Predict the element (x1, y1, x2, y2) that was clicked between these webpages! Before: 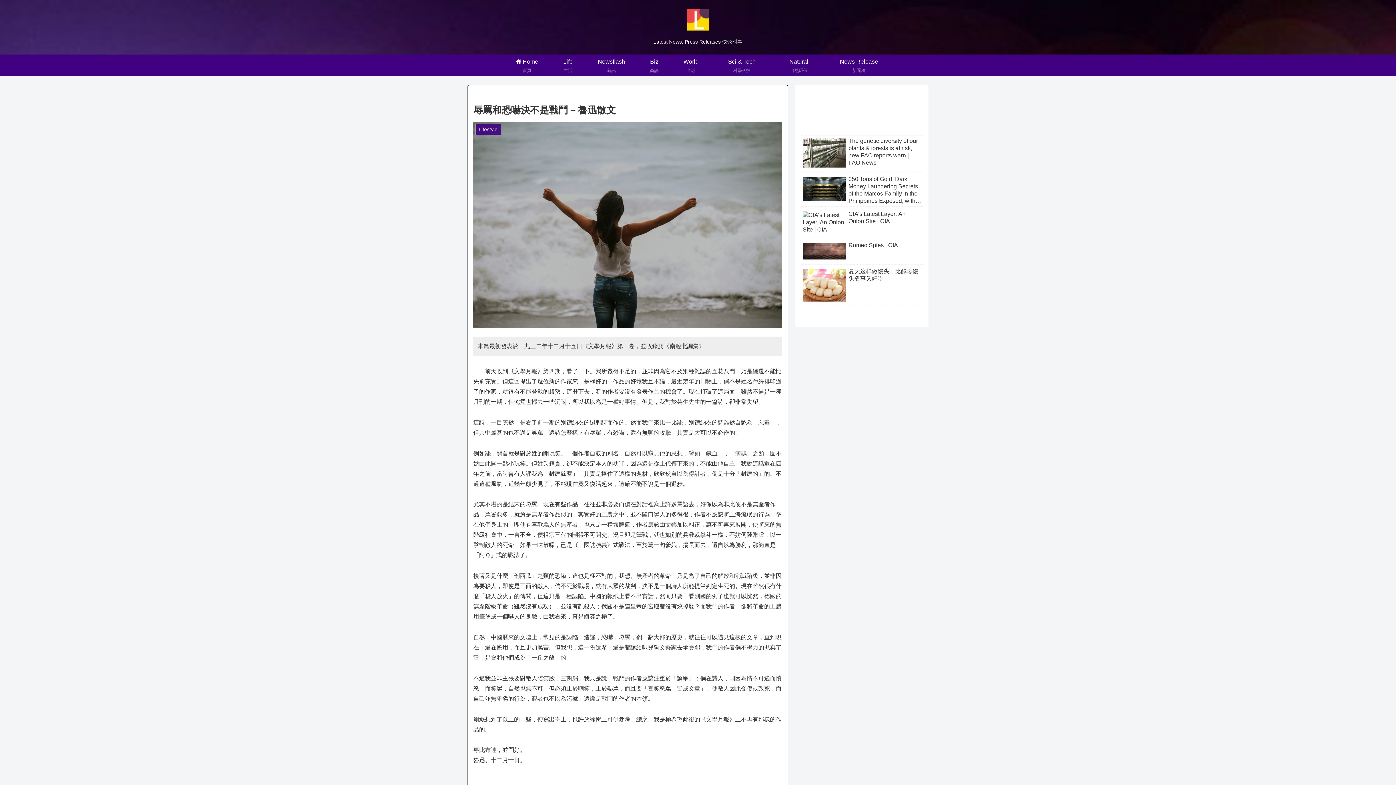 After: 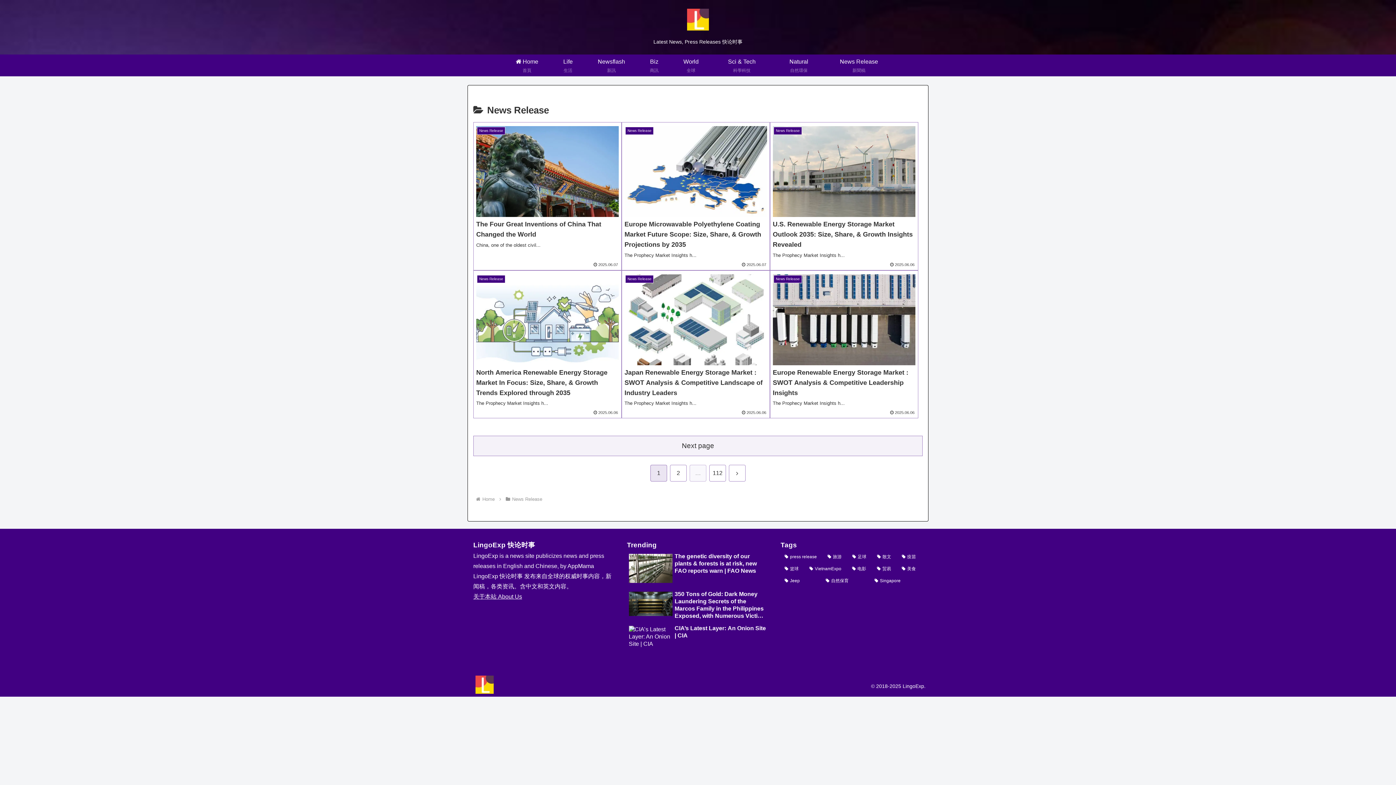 Action: bbox: (825, 54, 892, 76) label: News Release
新聞稿